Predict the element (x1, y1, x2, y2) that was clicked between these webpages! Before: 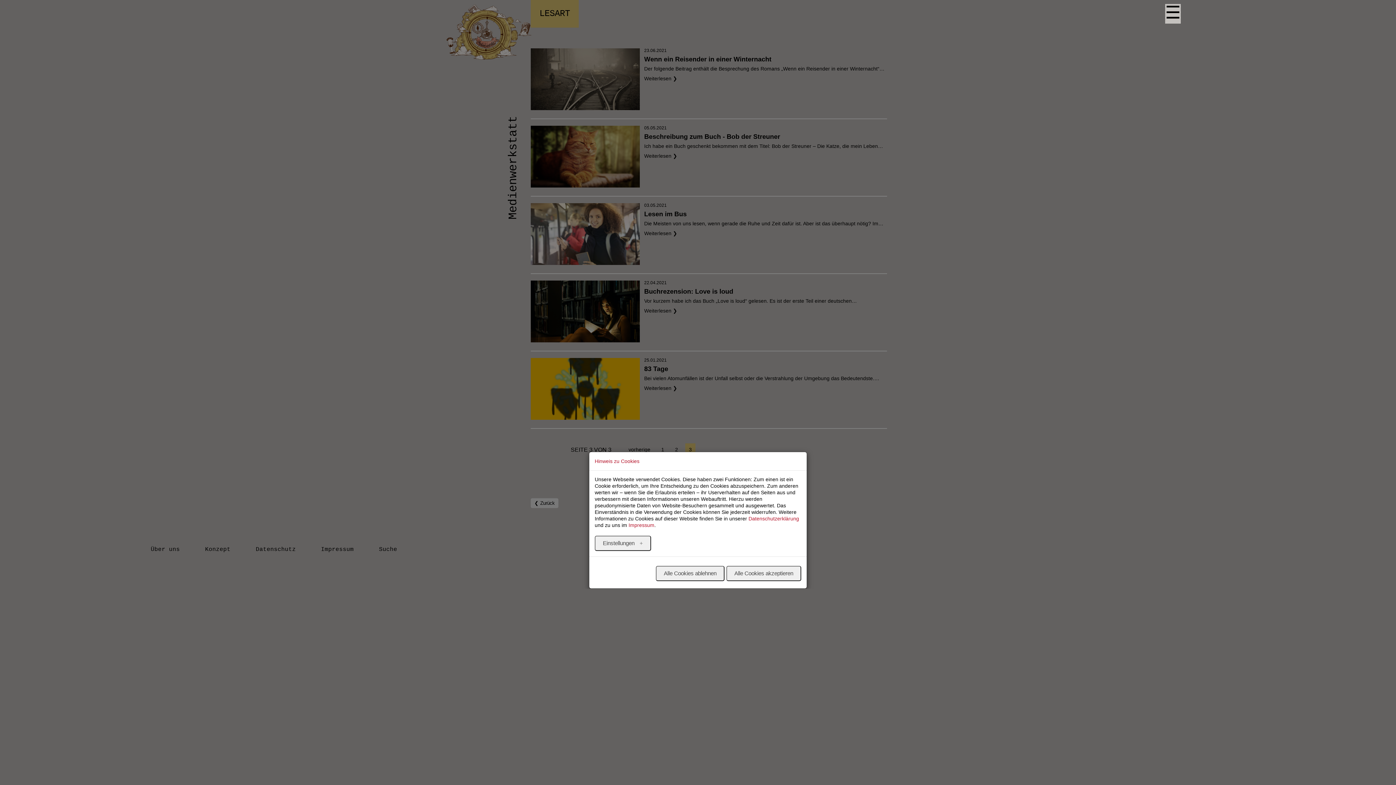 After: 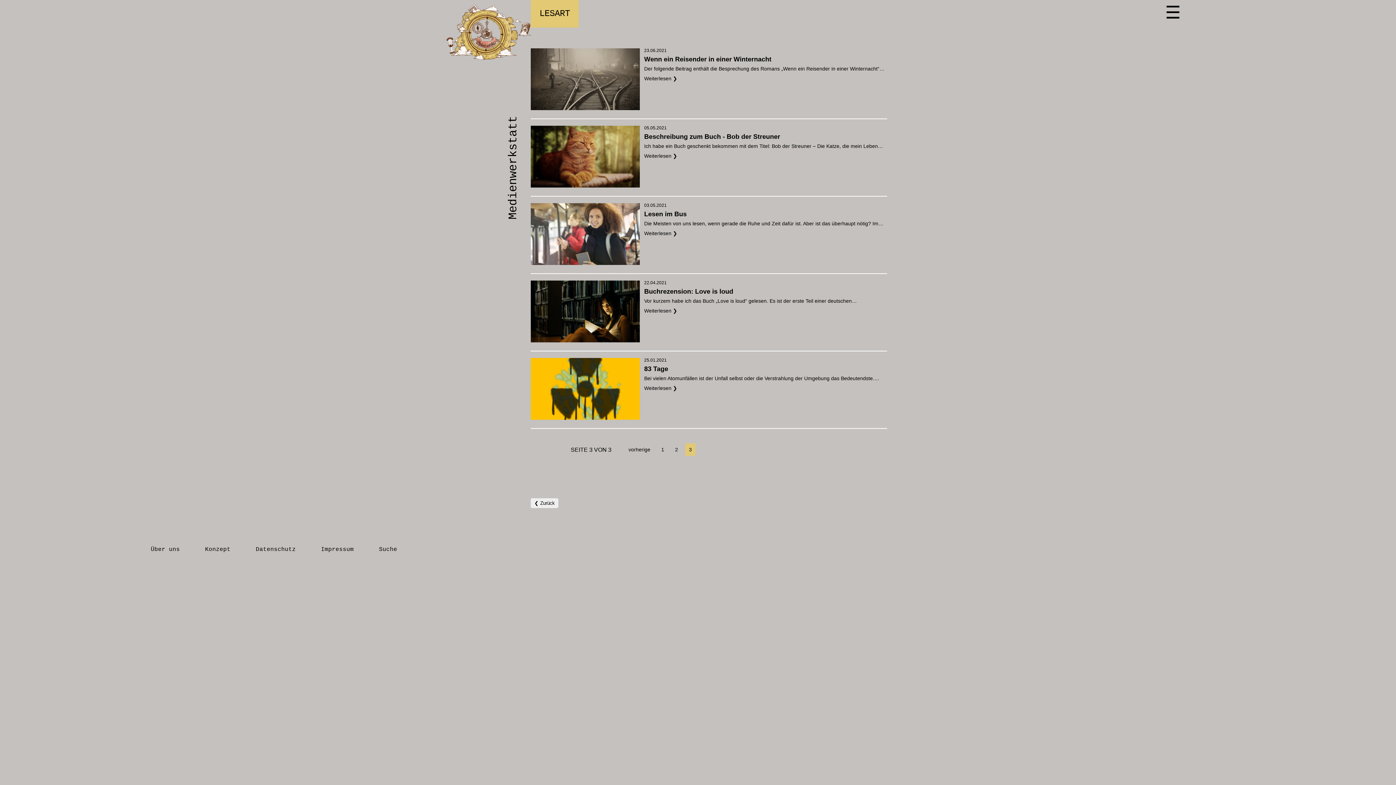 Action: bbox: (726, 566, 801, 581) label: Alle Cookies akzeptieren